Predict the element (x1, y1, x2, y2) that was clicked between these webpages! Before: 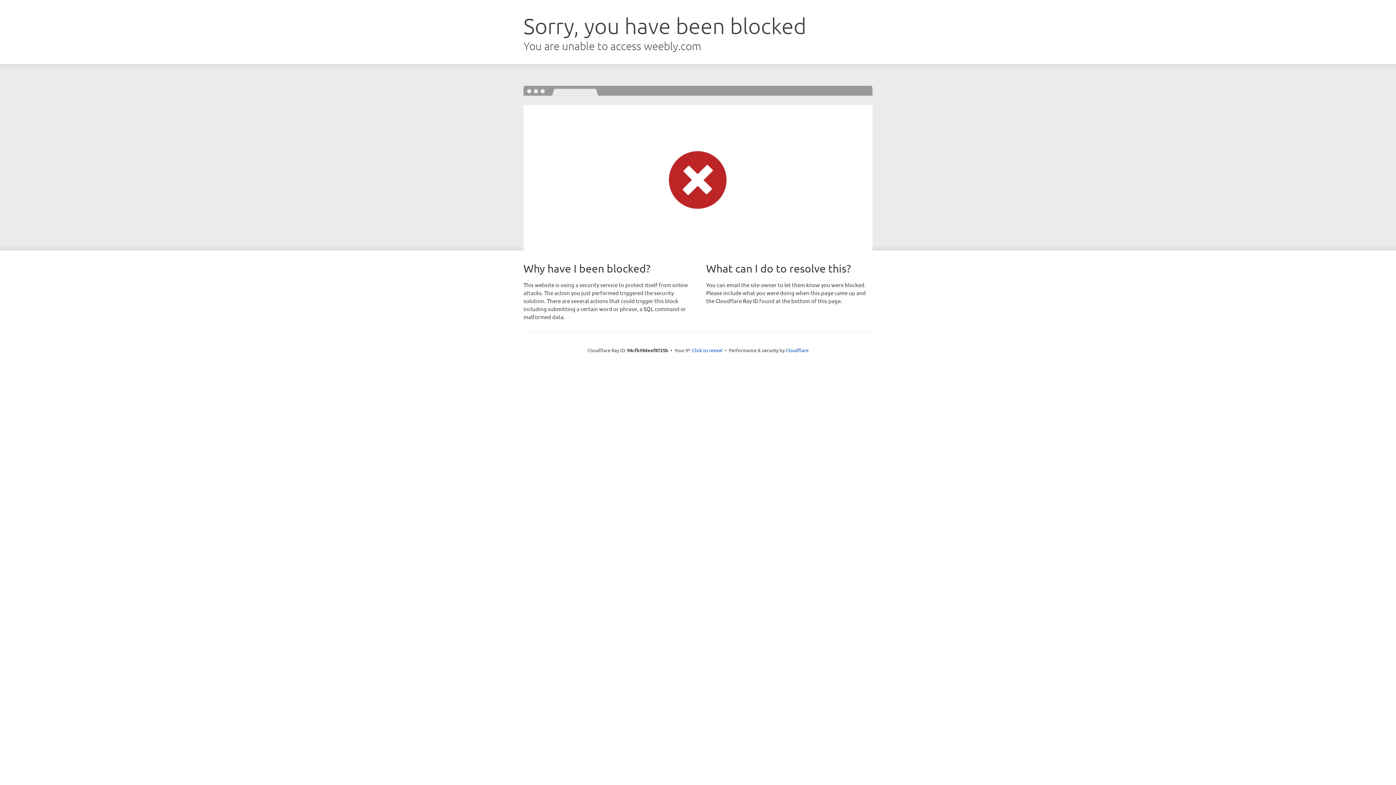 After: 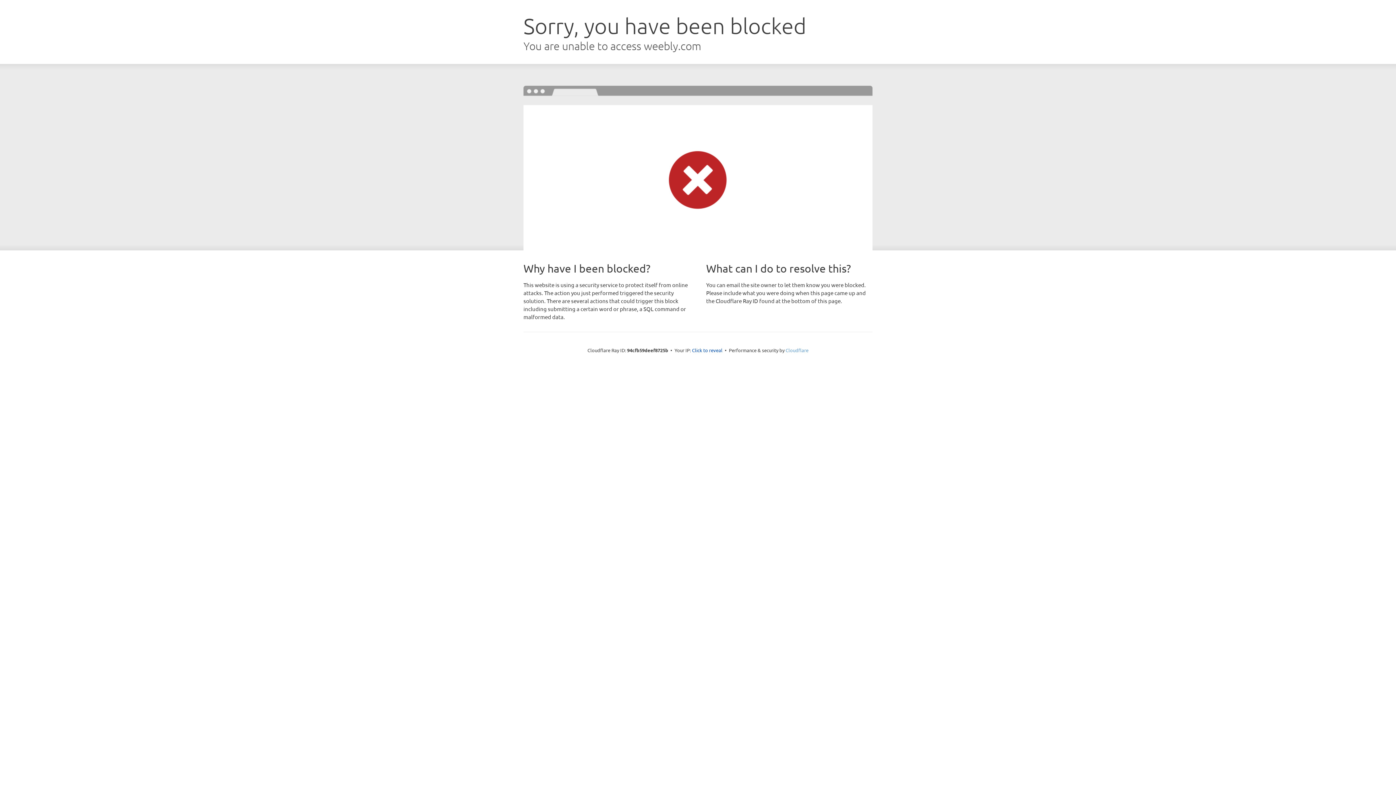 Action: bbox: (785, 347, 808, 353) label: Cloudflare